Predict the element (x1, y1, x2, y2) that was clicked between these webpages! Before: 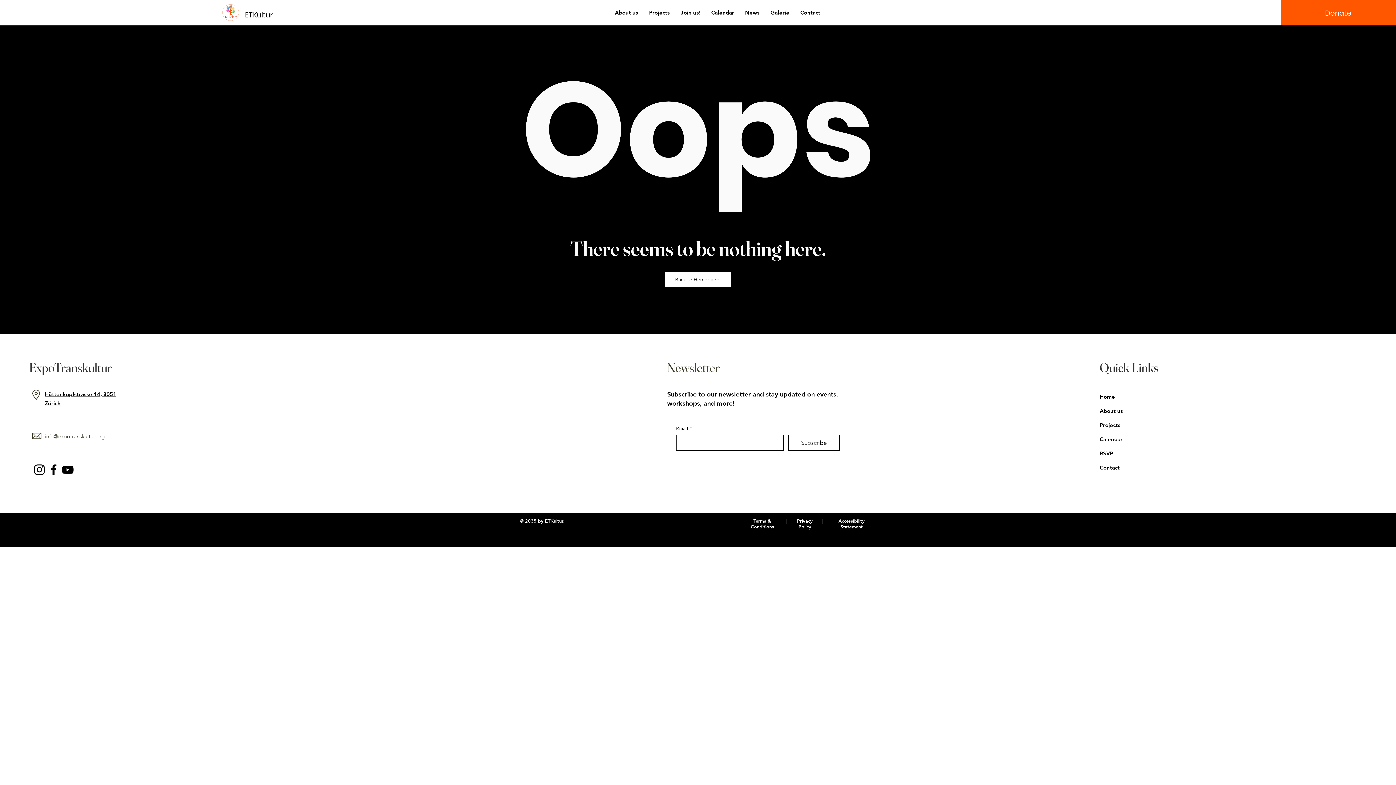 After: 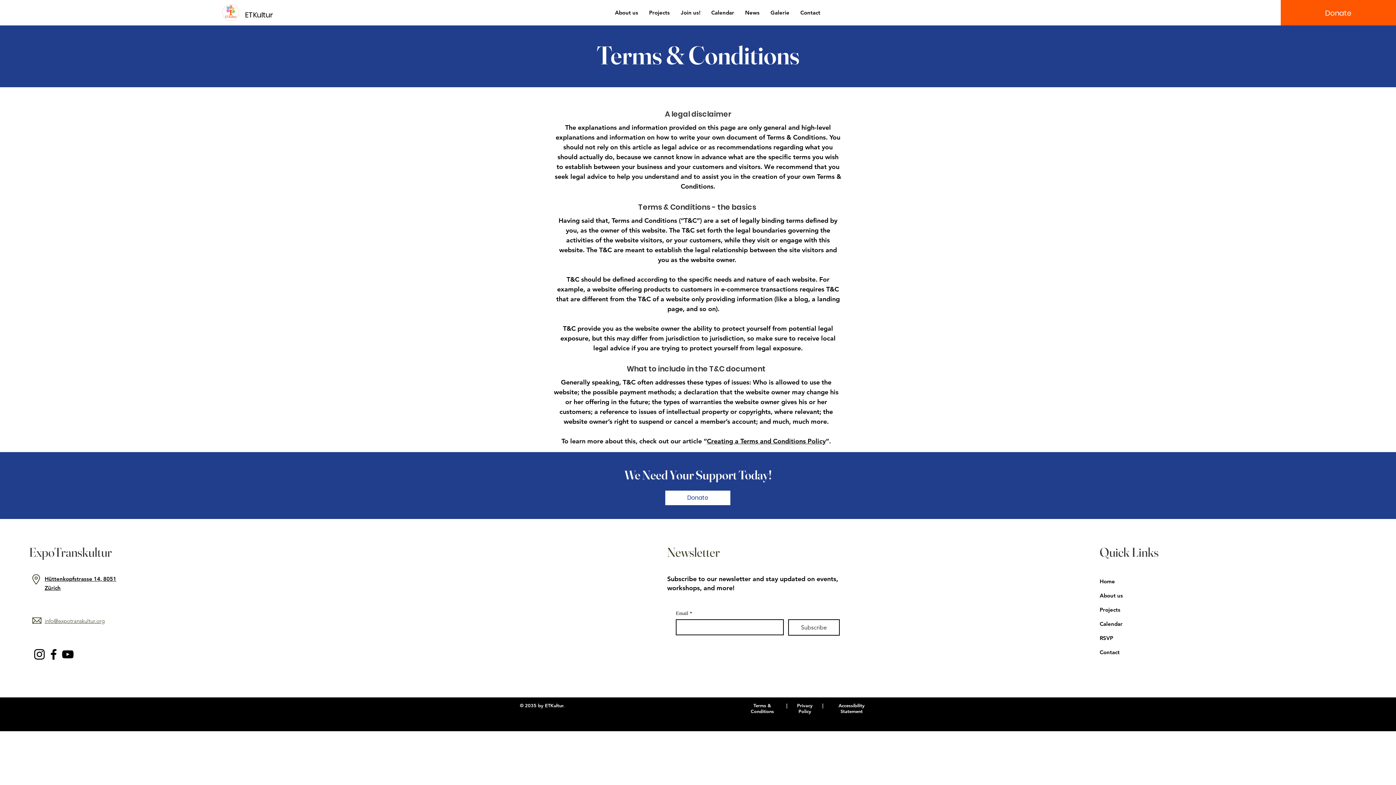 Action: bbox: (750, 518, 774, 529) label: Terms & Conditions